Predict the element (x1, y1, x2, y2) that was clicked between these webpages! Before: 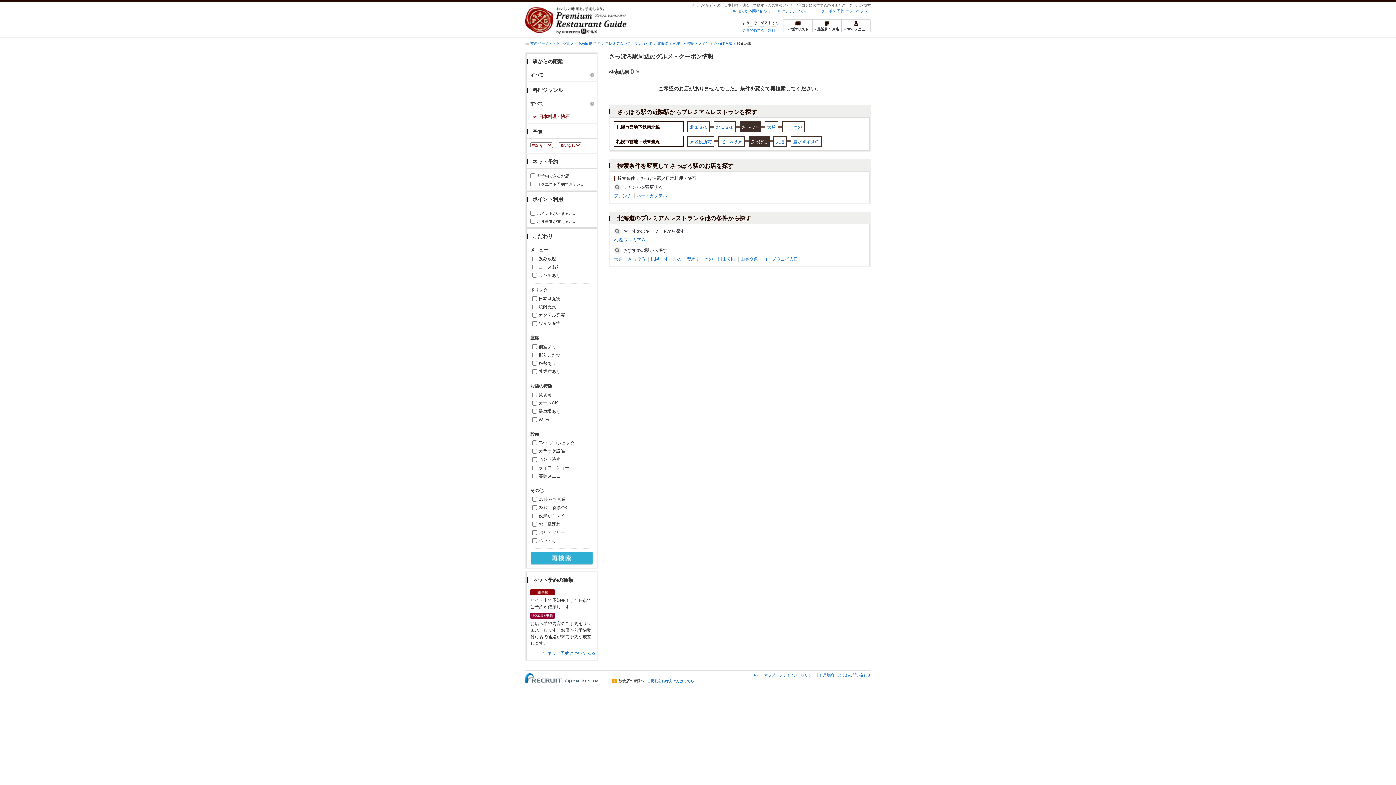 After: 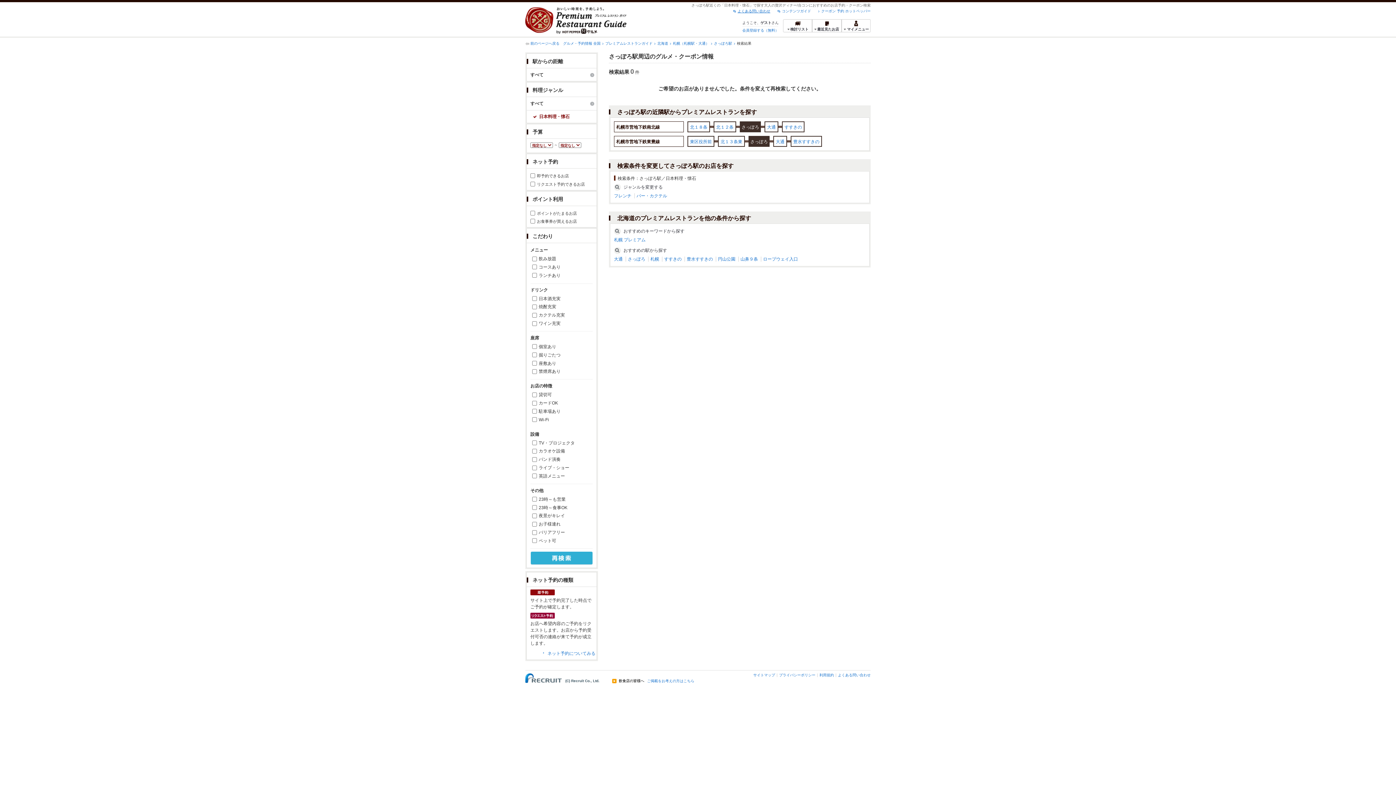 Action: bbox: (737, 9, 770, 13) label: よくある問い合わせ